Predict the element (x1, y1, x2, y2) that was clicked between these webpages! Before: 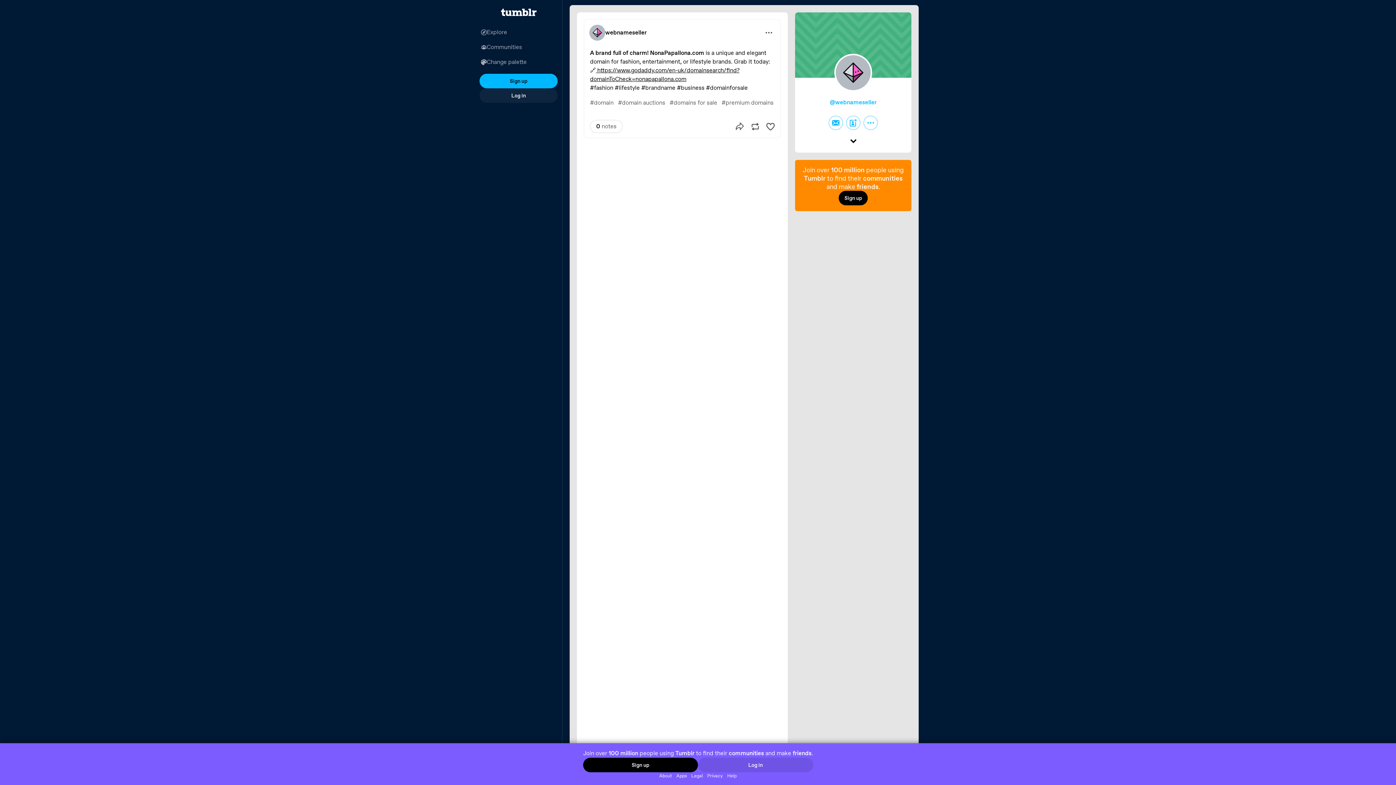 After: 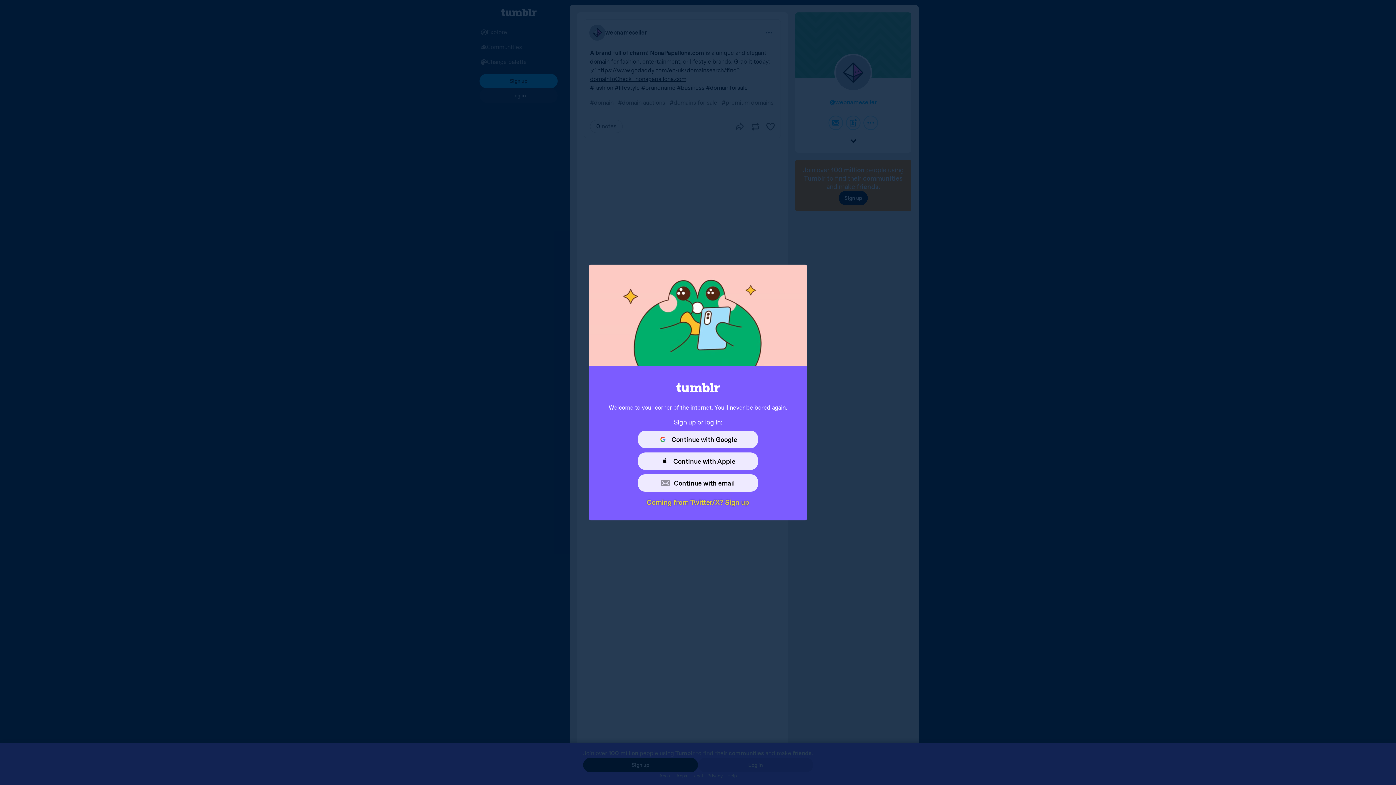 Action: bbox: (838, 190, 868, 205) label: Sign up